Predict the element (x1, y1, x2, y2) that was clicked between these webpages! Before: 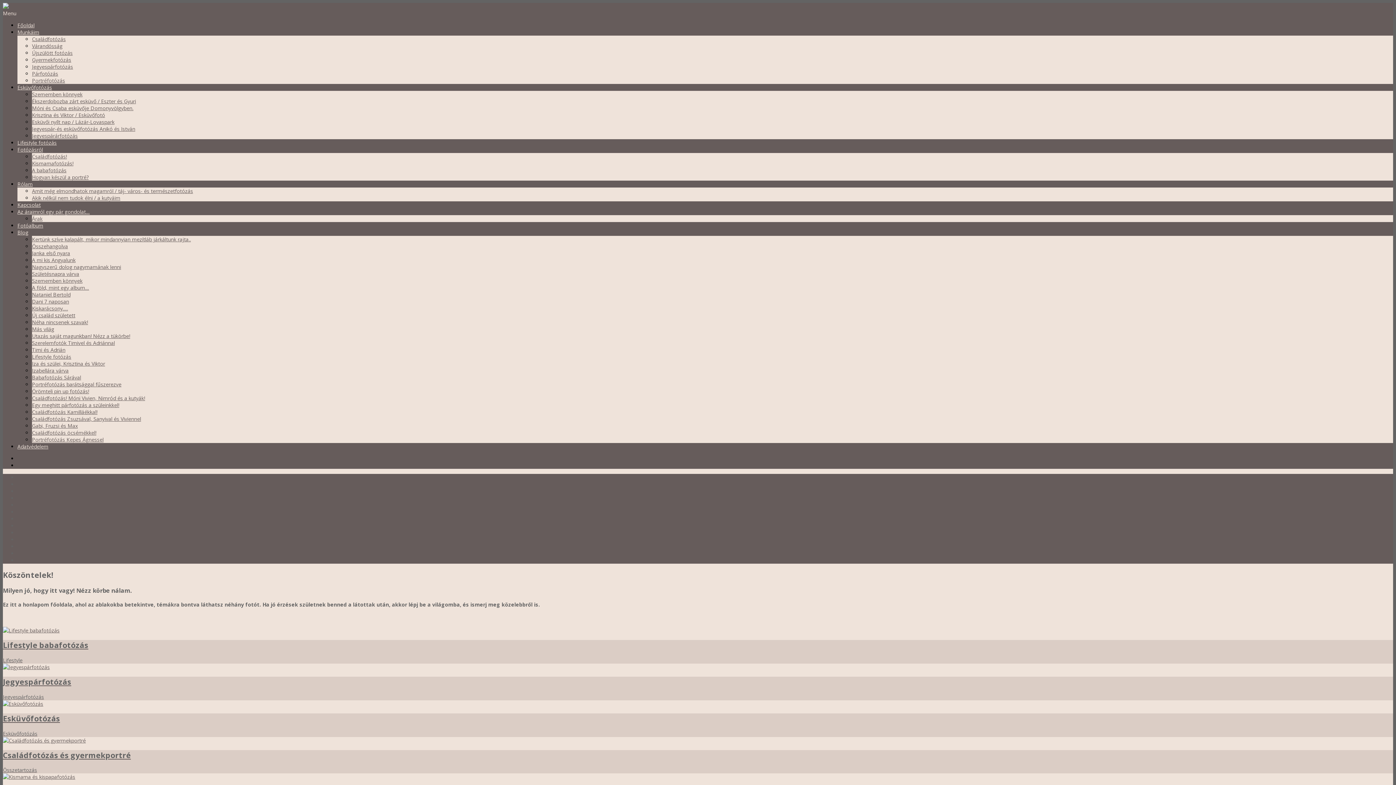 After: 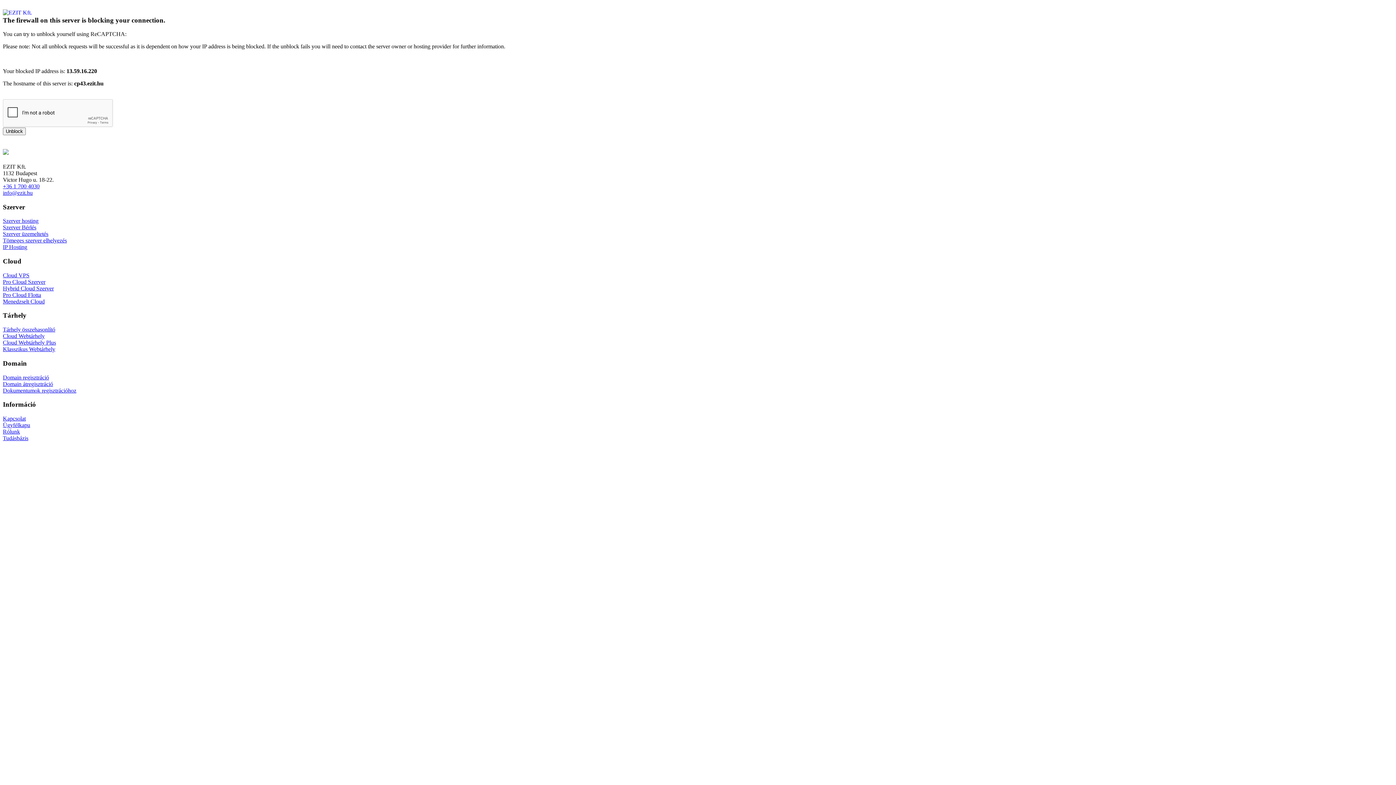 Action: label: Akik nélkül nem tudok élni / a kutyáim bbox: (32, 194, 120, 201)